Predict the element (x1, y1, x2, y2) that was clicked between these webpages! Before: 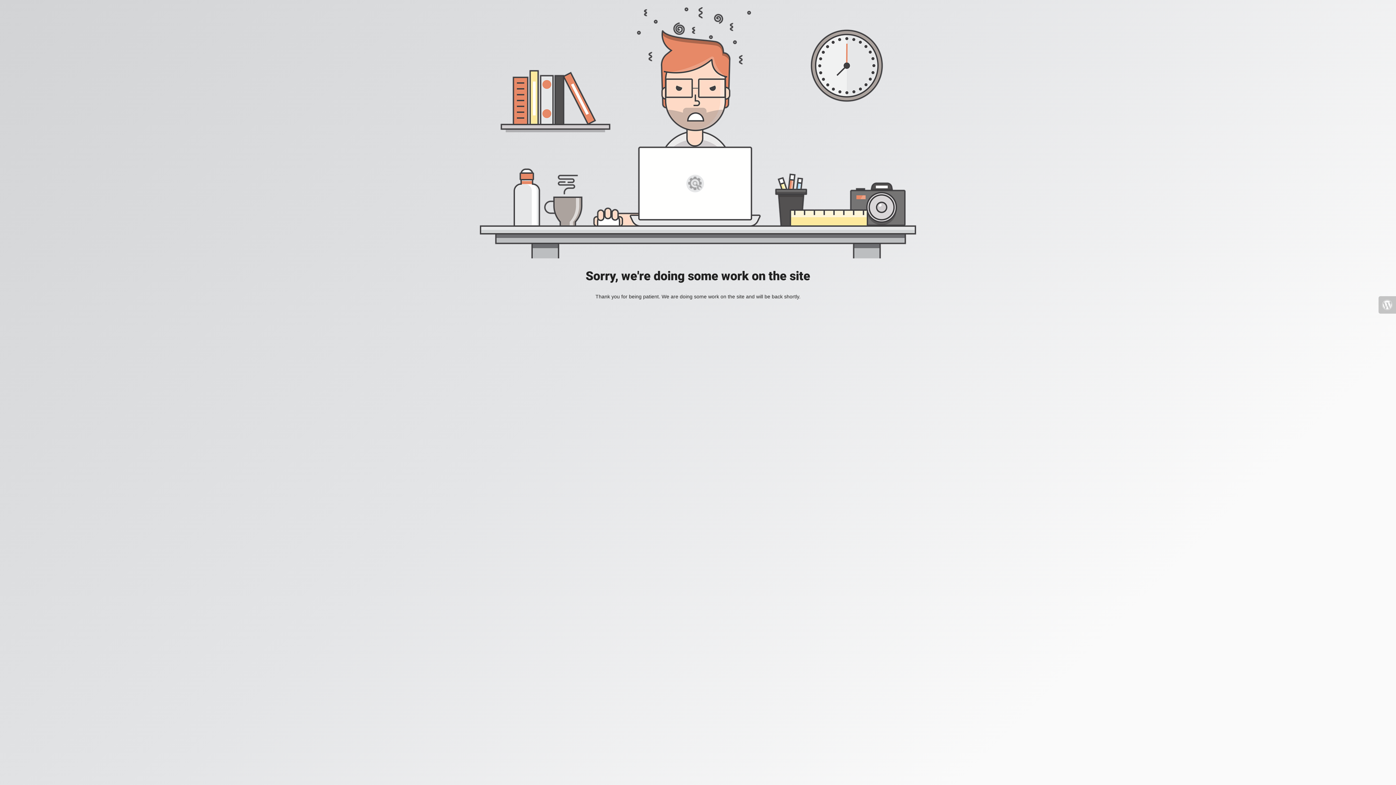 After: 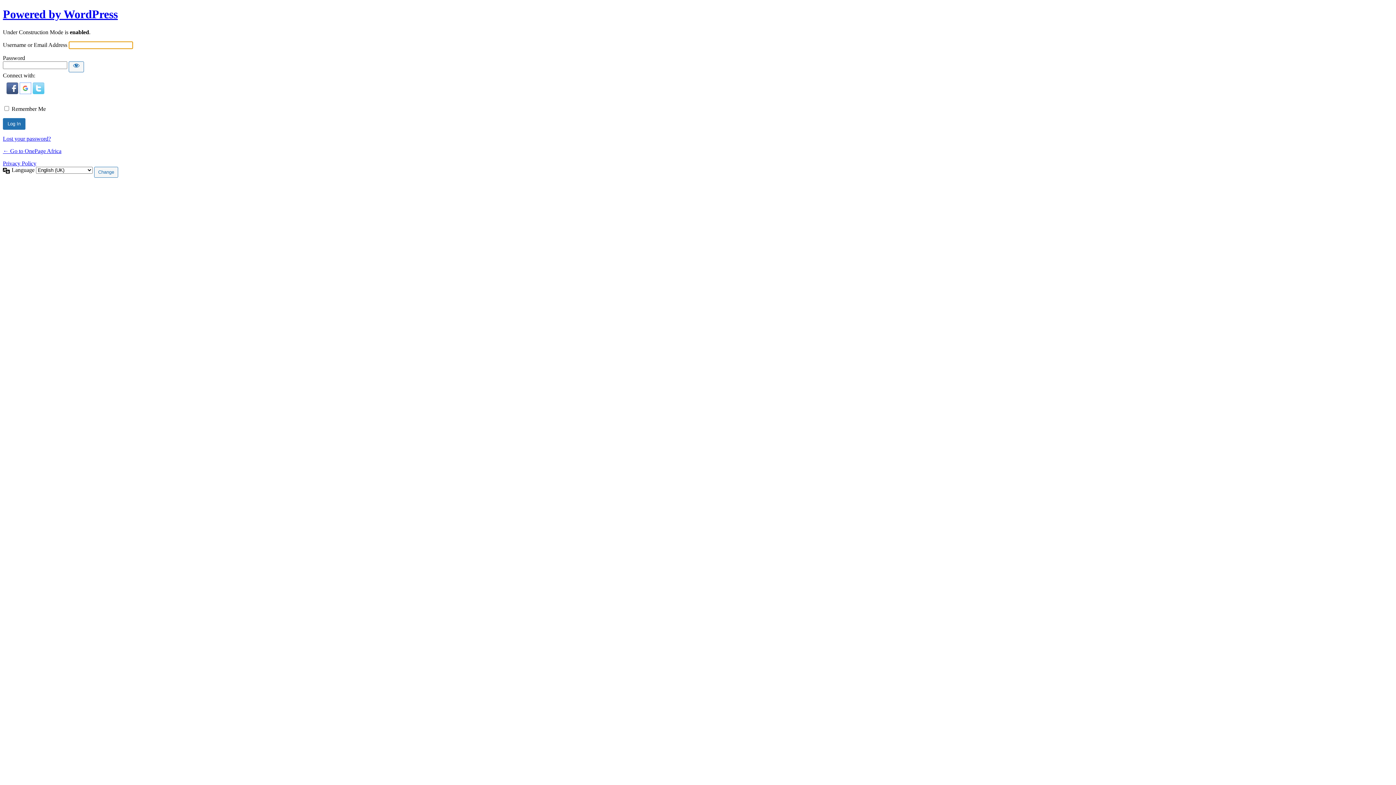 Action: bbox: (1378, 296, 1396, 313)